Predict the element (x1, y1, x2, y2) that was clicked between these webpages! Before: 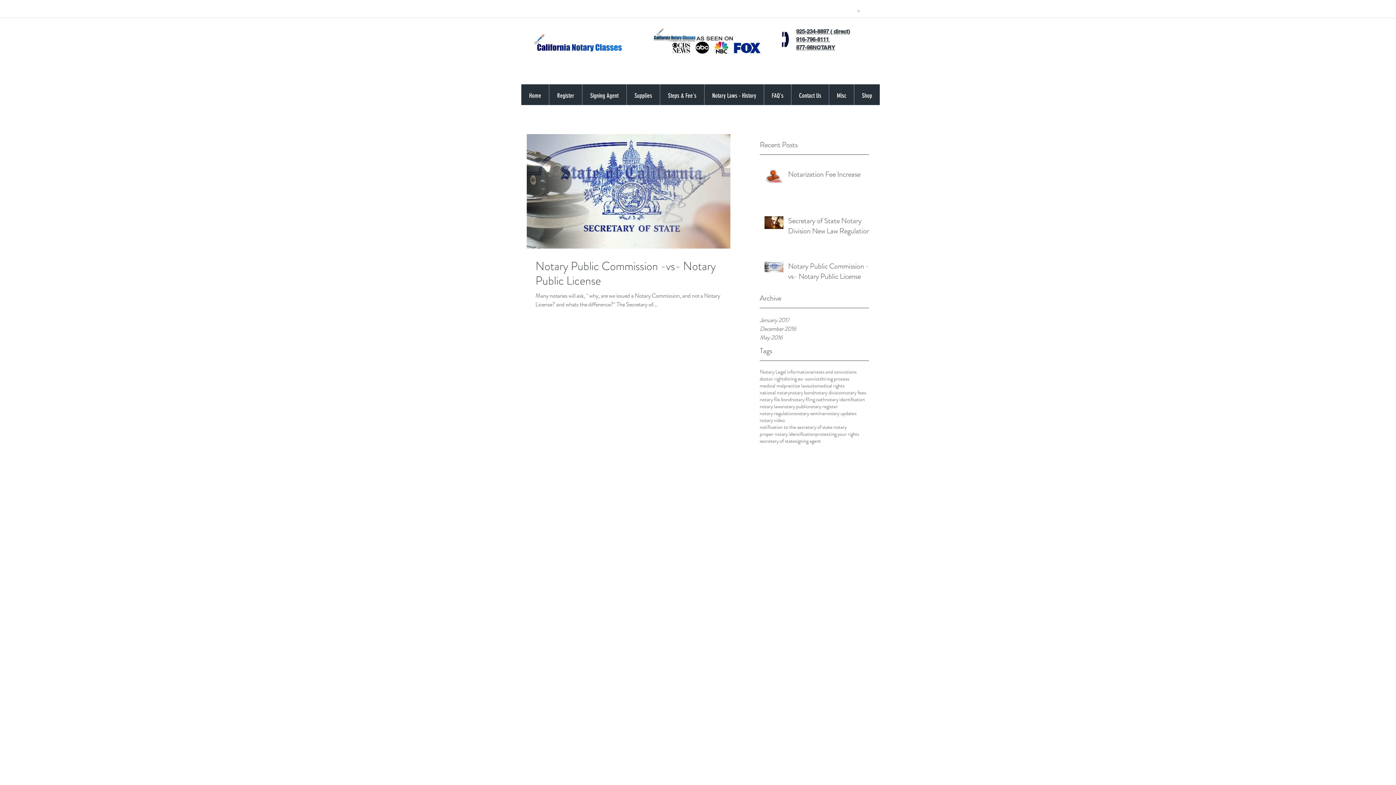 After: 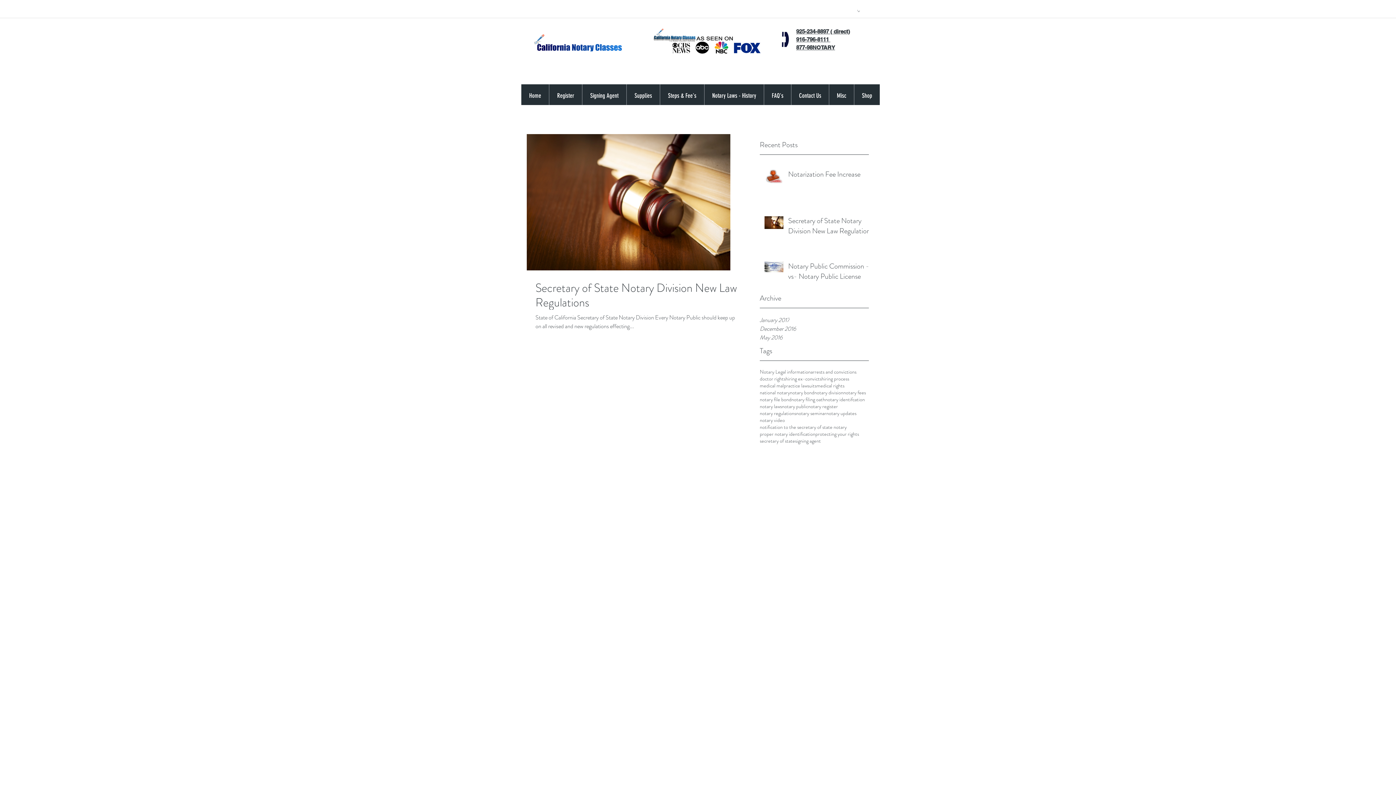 Action: bbox: (760, 437, 795, 444) label: secretary of state